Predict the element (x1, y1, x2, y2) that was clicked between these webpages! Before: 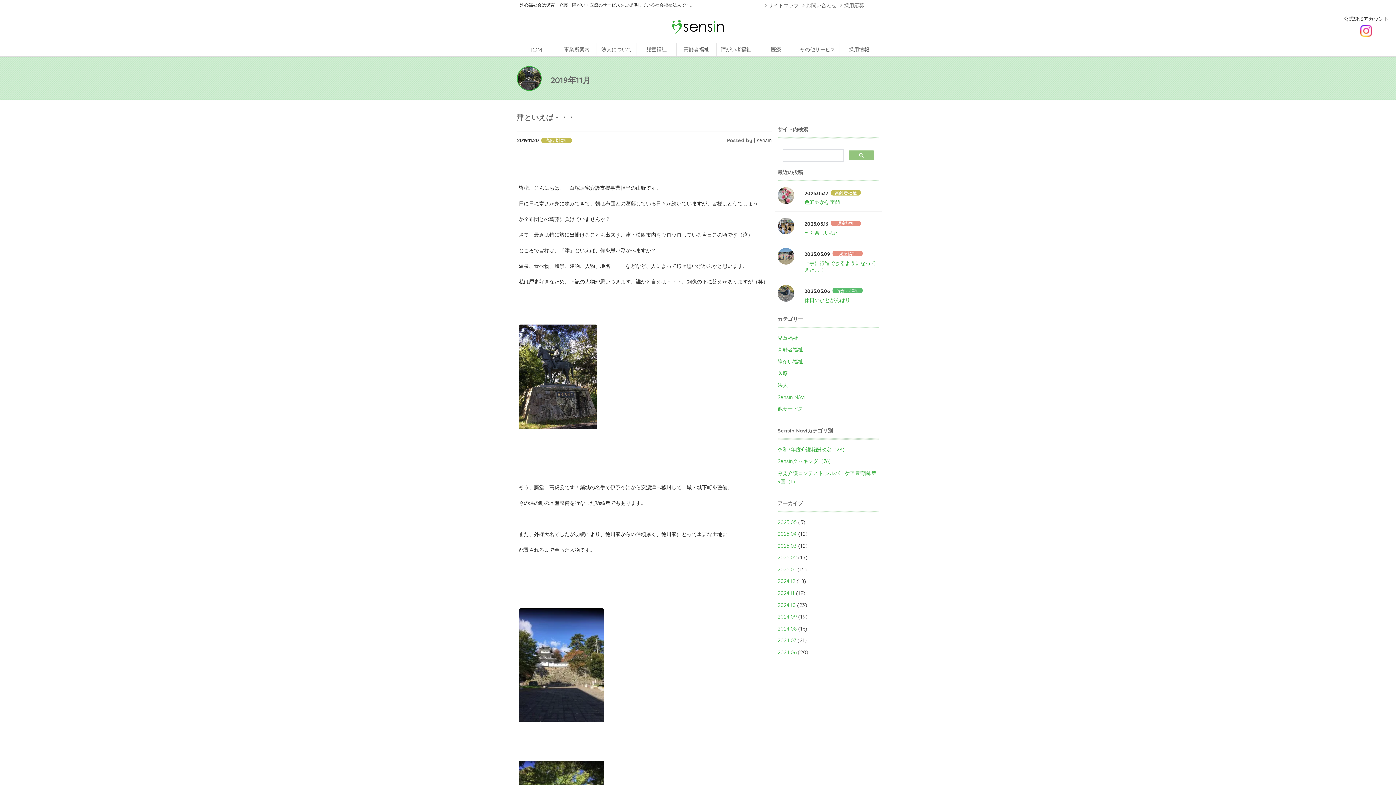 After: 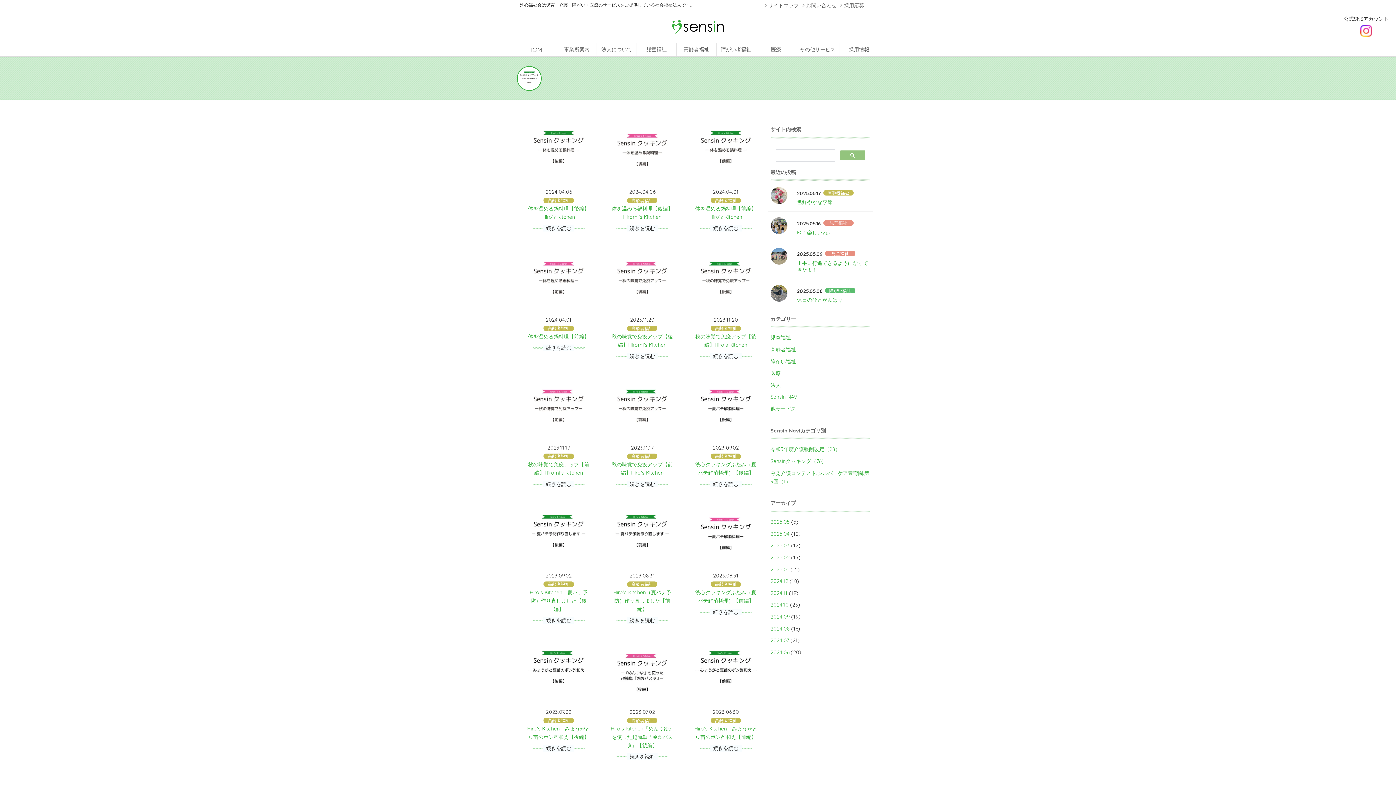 Action: bbox: (777, 458, 833, 464) label: Sensinクッキング（76）